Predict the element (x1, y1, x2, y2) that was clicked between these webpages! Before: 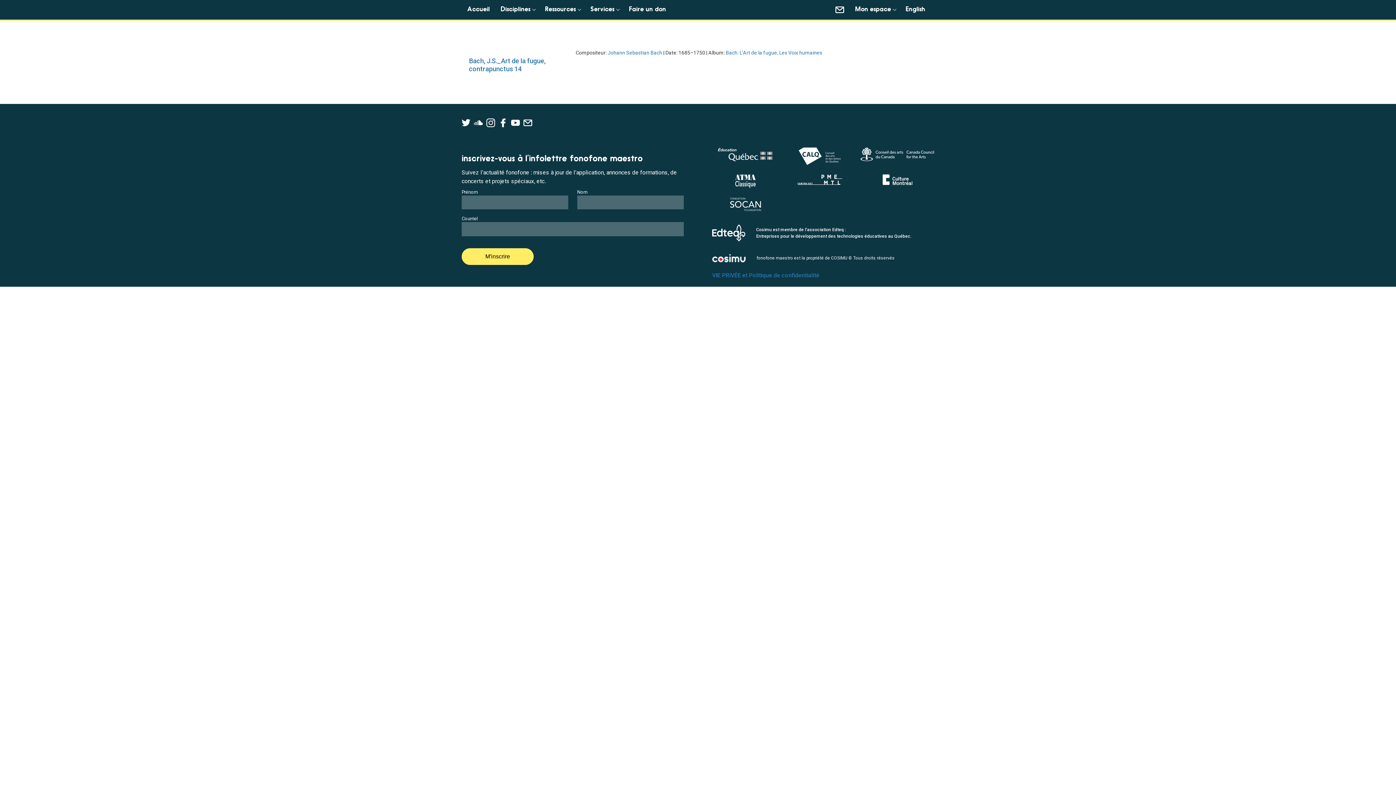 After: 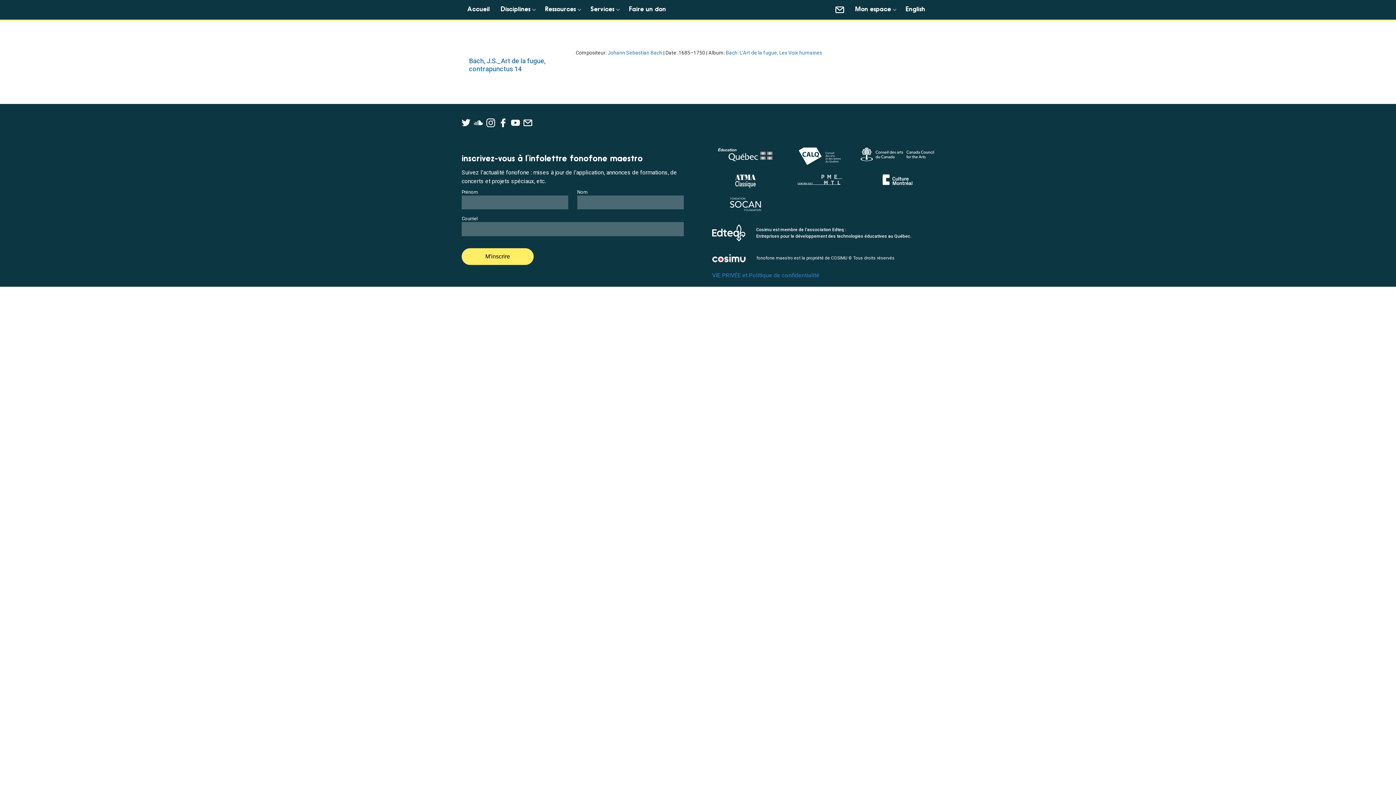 Action: bbox: (797, 174, 842, 190)